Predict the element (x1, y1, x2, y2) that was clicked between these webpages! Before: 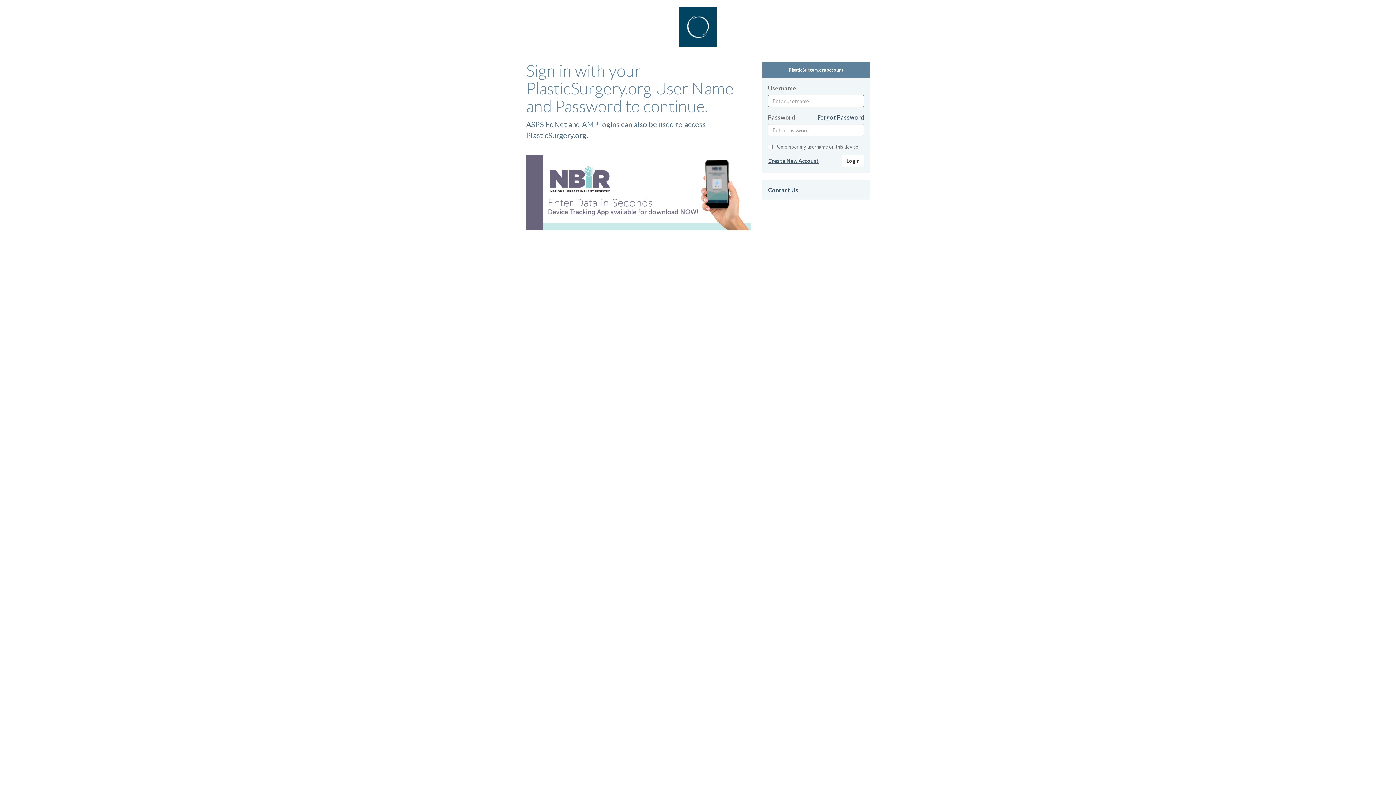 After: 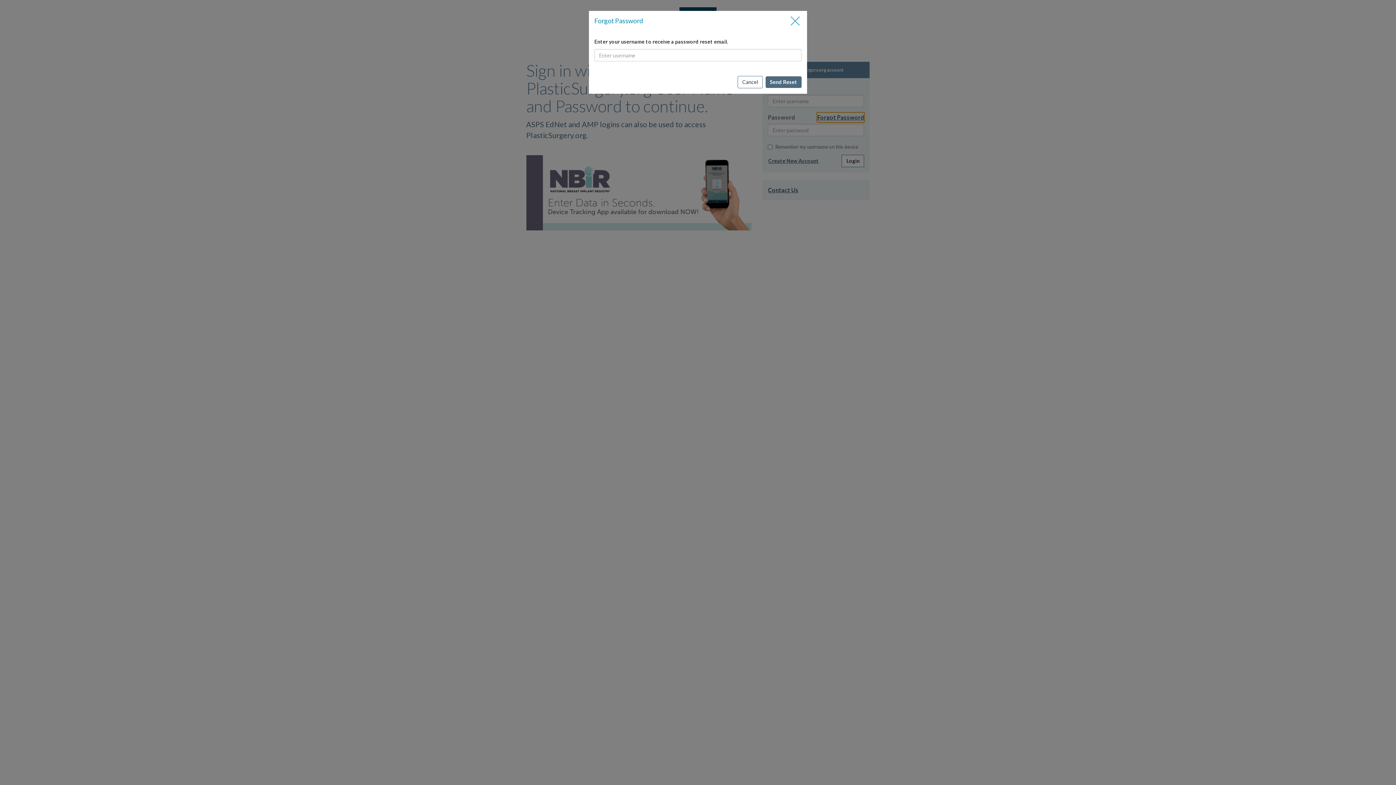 Action: bbox: (817, 112, 864, 122) label: Forgot Password